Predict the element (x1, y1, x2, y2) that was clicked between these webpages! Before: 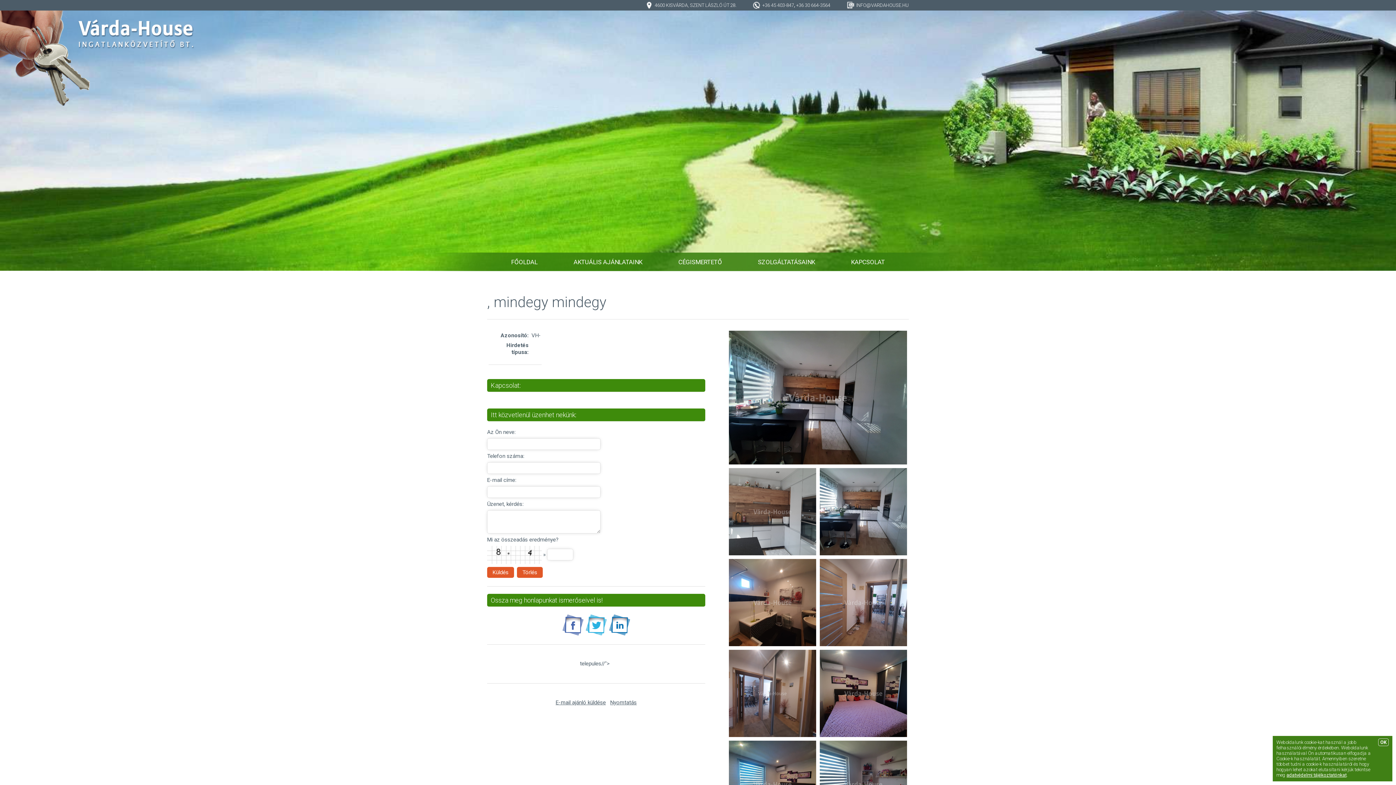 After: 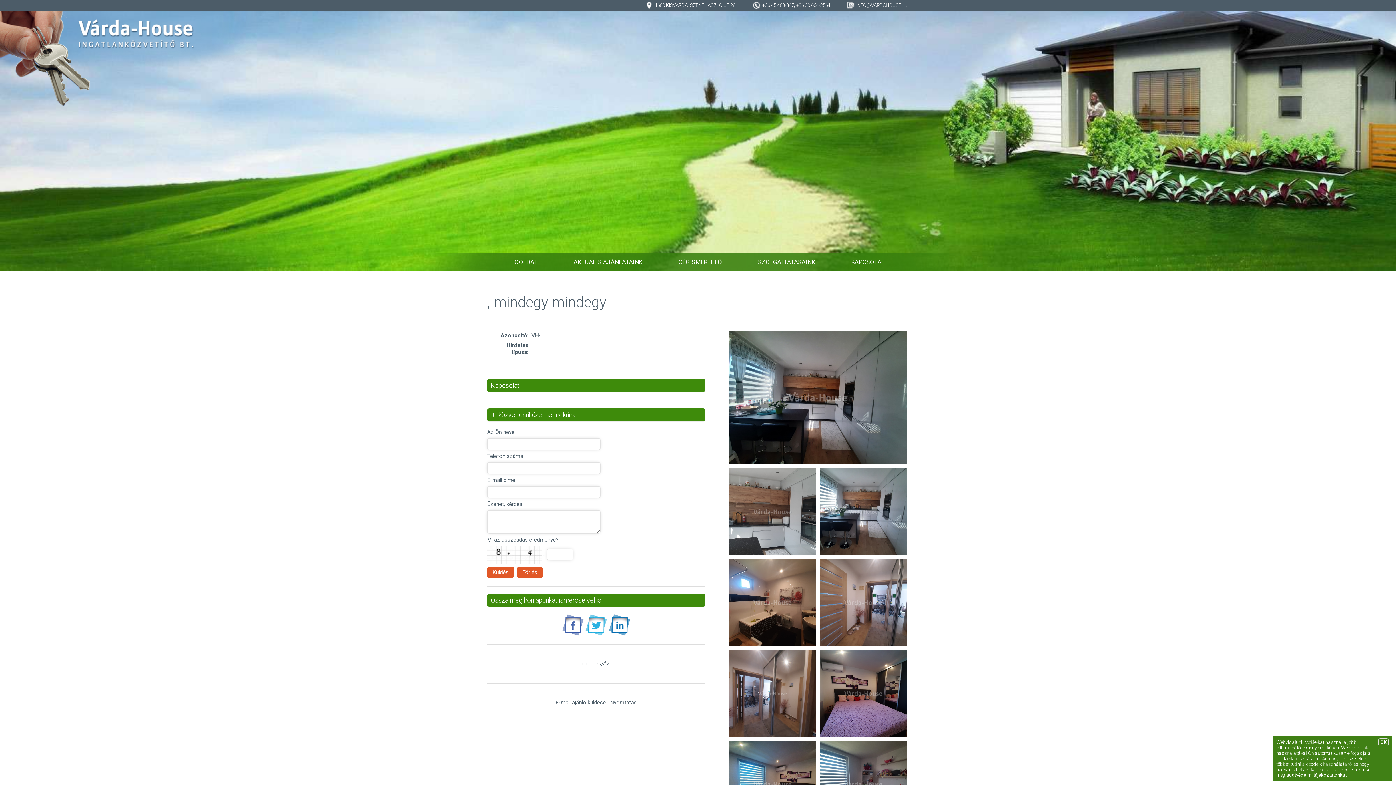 Action: label: Nyomtatás bbox: (610, 699, 636, 706)